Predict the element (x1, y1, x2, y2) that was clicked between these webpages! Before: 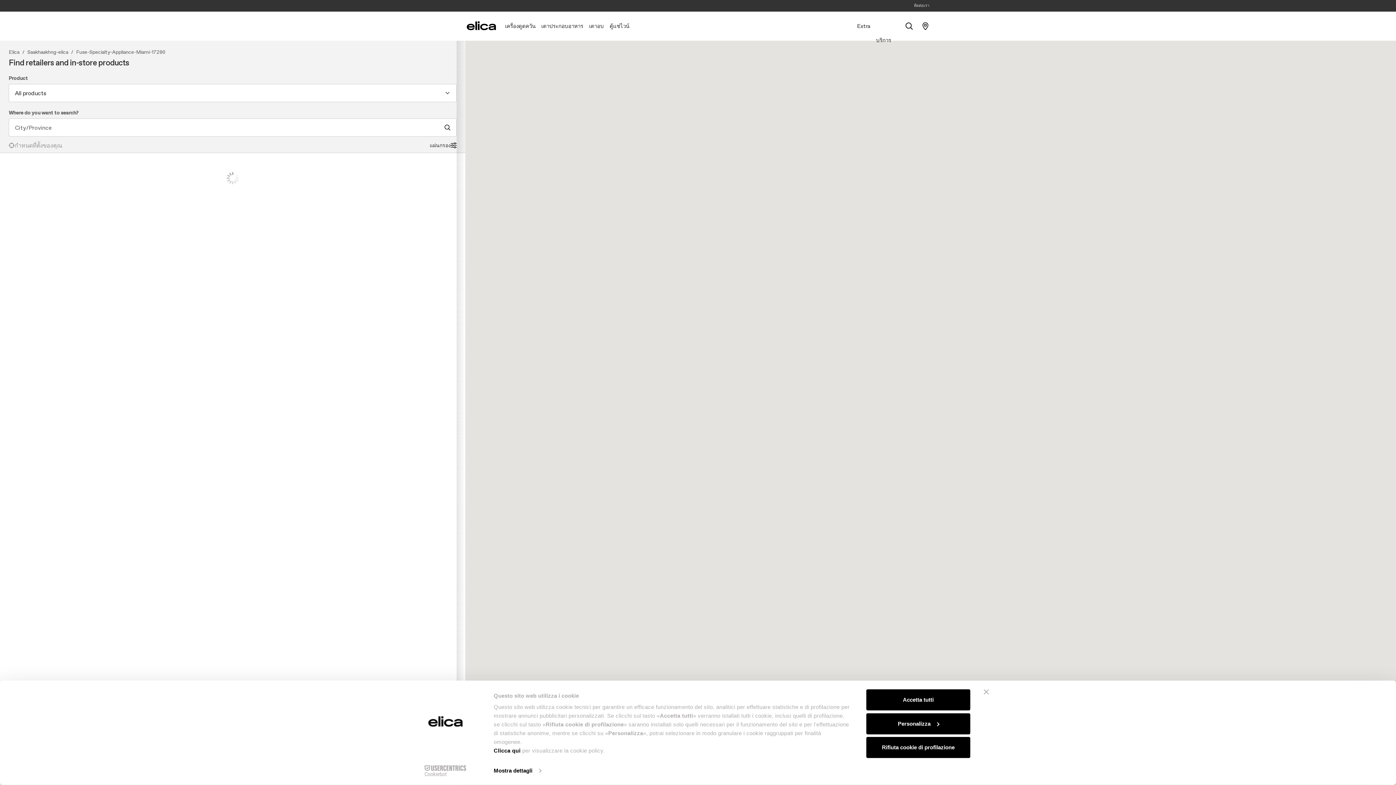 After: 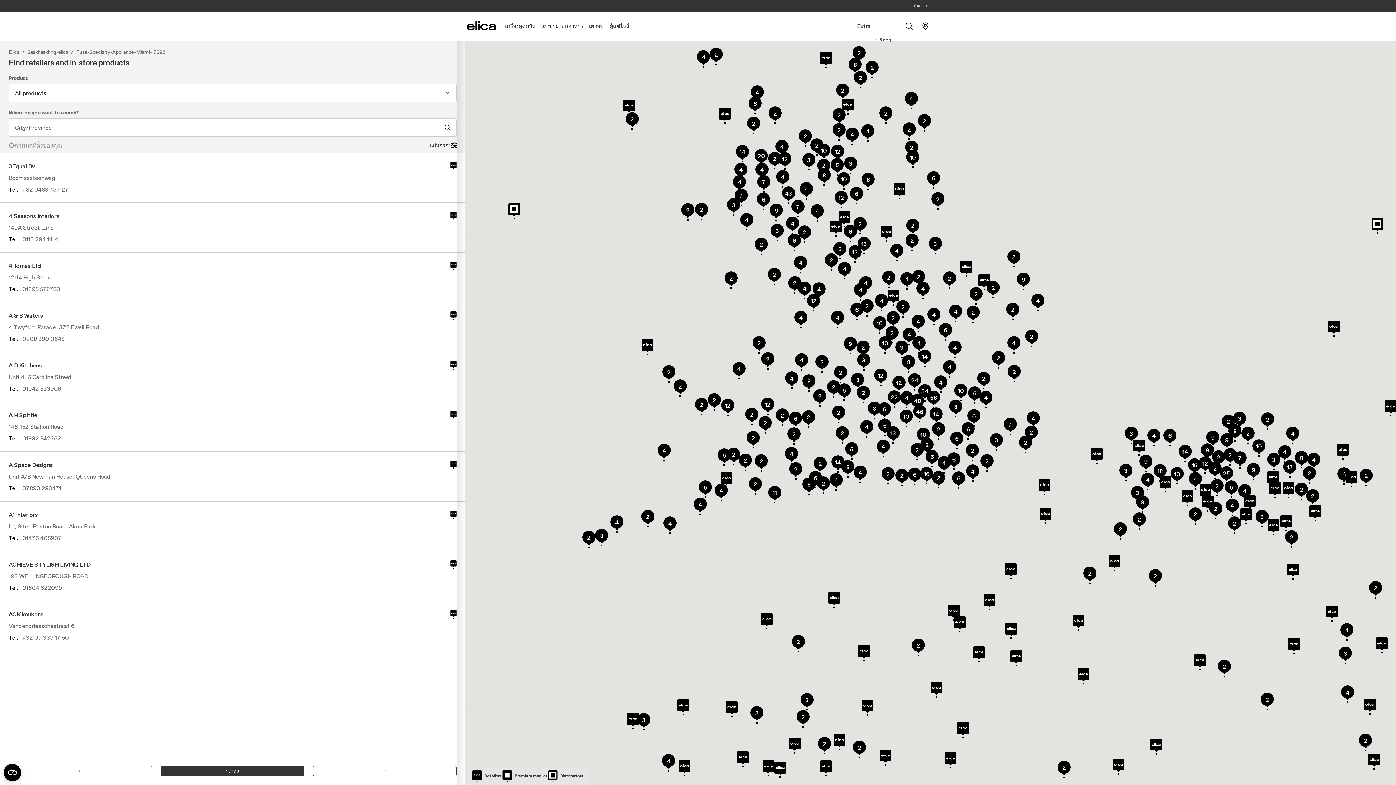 Action: label: Accetta tutti bbox: (866, 689, 970, 710)